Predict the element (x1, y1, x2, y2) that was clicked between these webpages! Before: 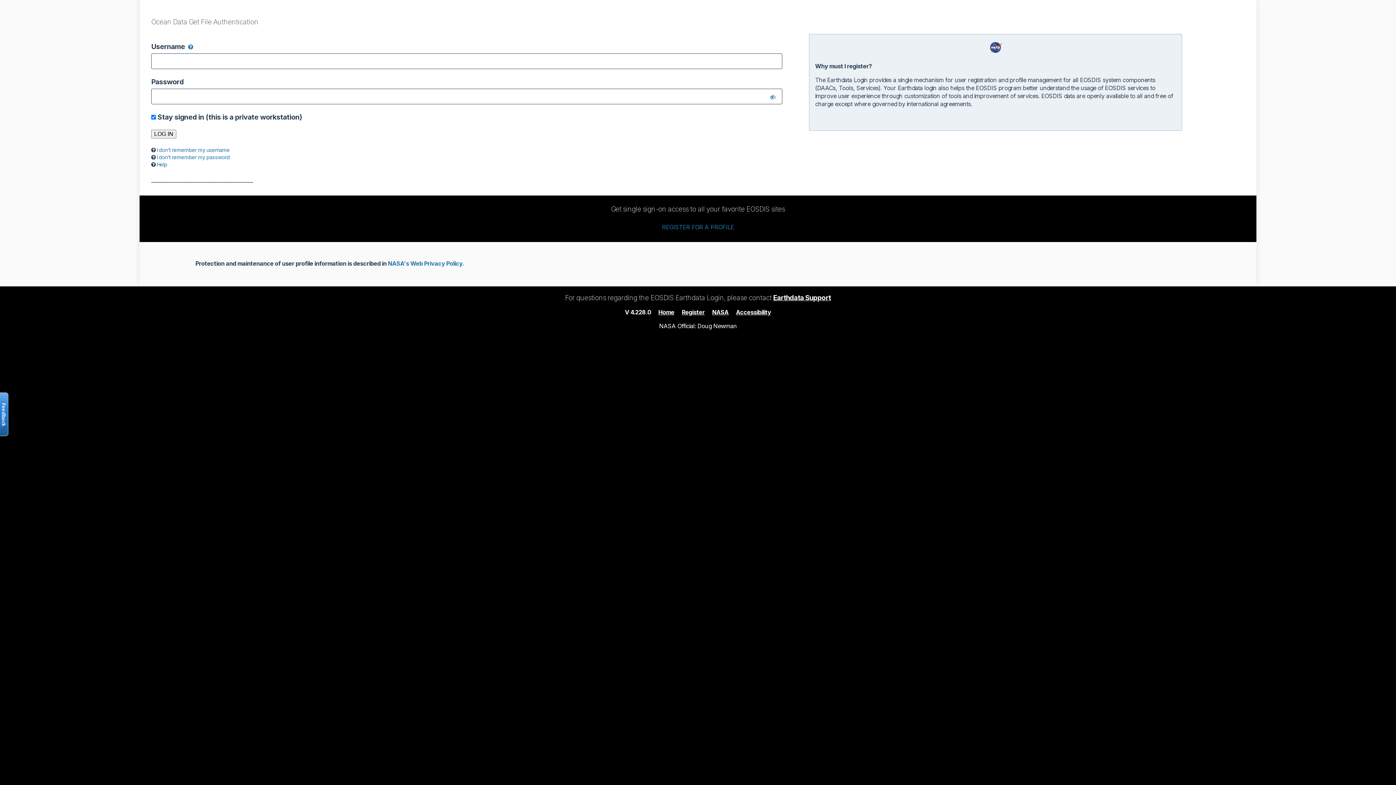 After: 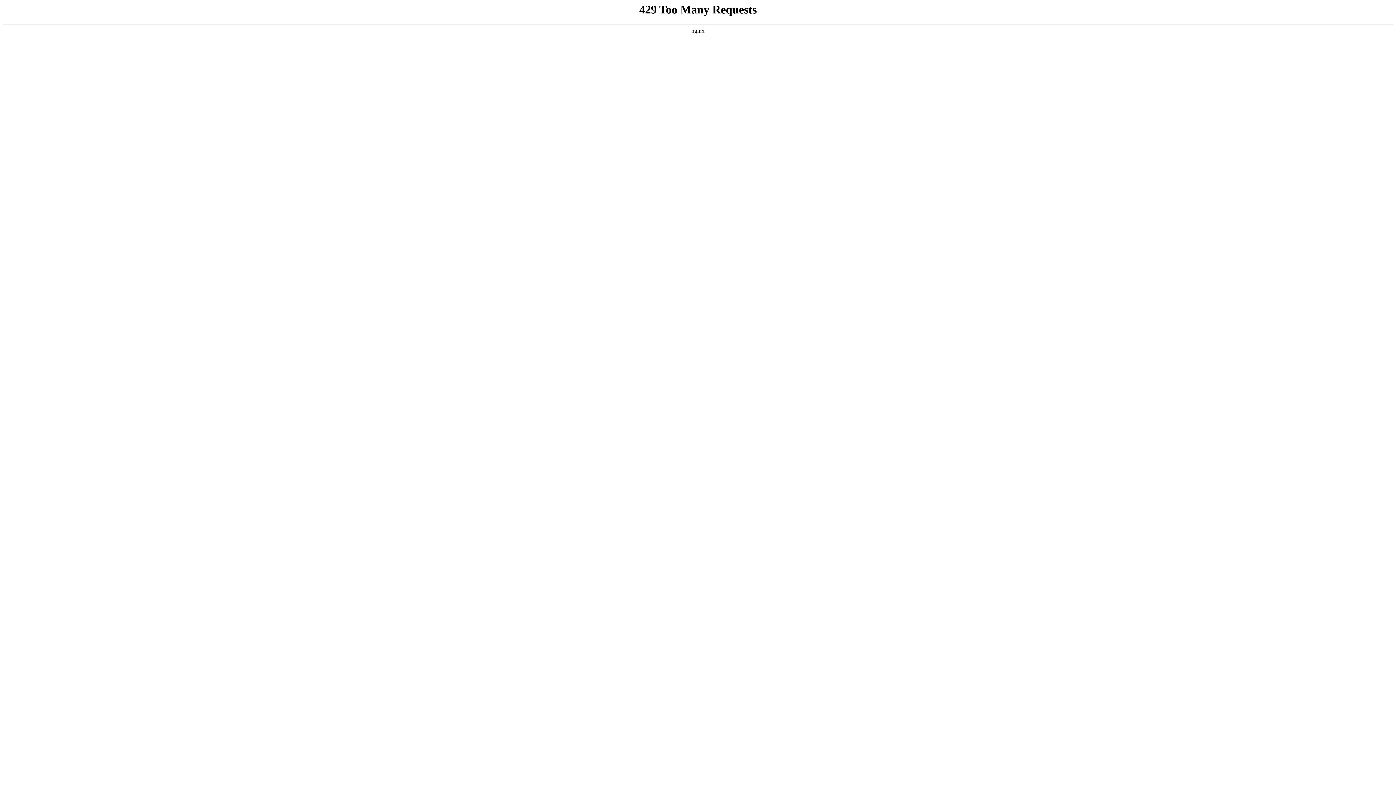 Action: label: NASA's Web Privacy Policy. bbox: (388, 260, 464, 267)